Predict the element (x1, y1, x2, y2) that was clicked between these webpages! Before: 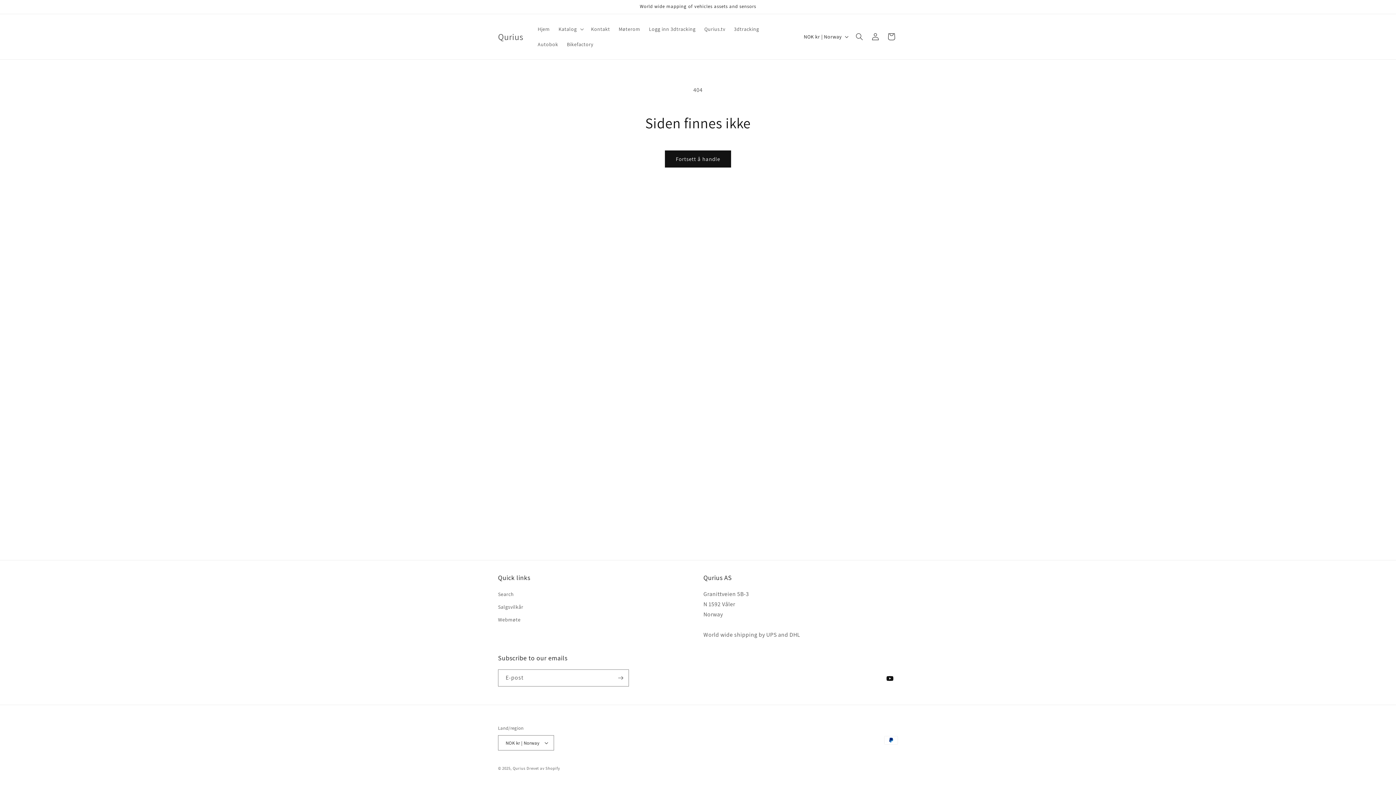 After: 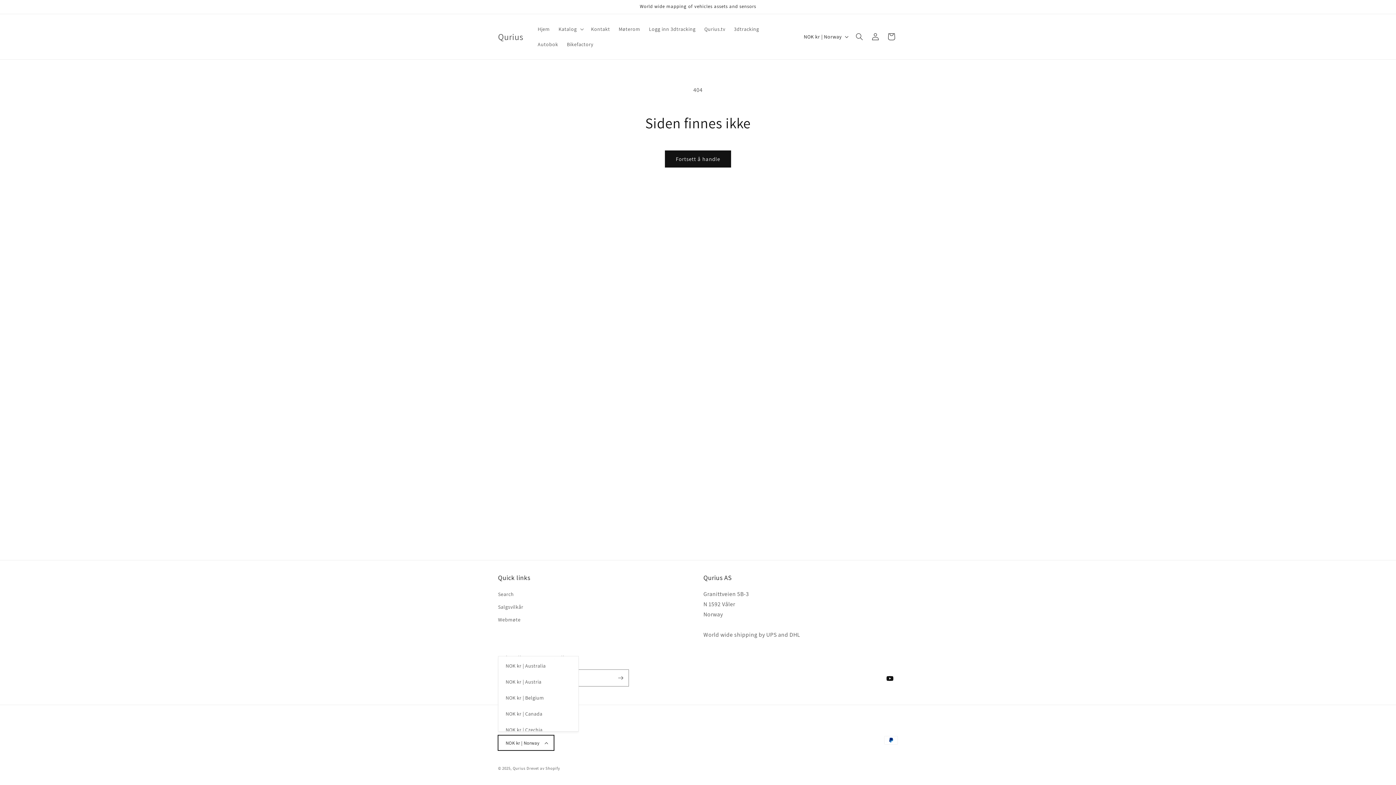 Action: label: NOK kr | Norway bbox: (498, 735, 554, 750)